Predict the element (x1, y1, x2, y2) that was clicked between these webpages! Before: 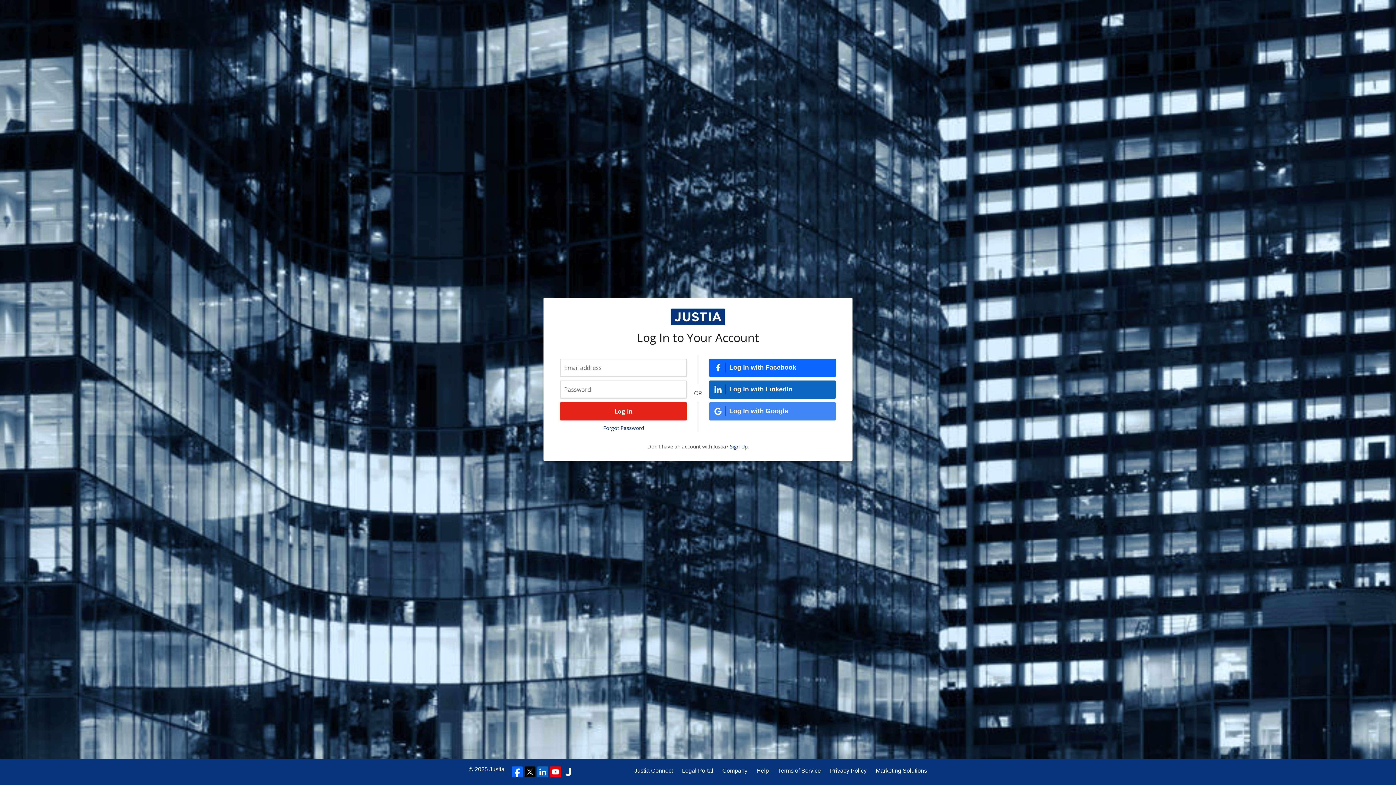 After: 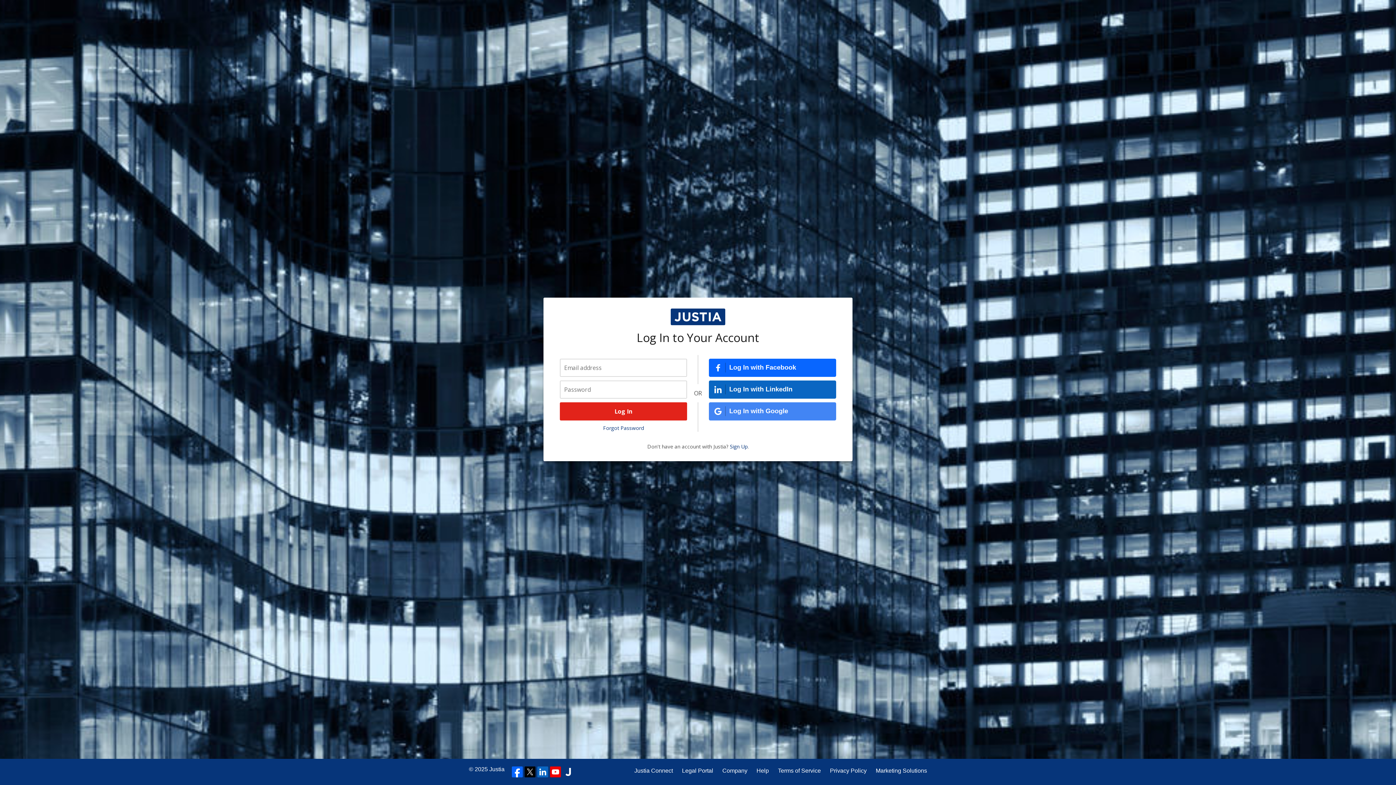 Action: bbox: (512, 766, 522, 777)